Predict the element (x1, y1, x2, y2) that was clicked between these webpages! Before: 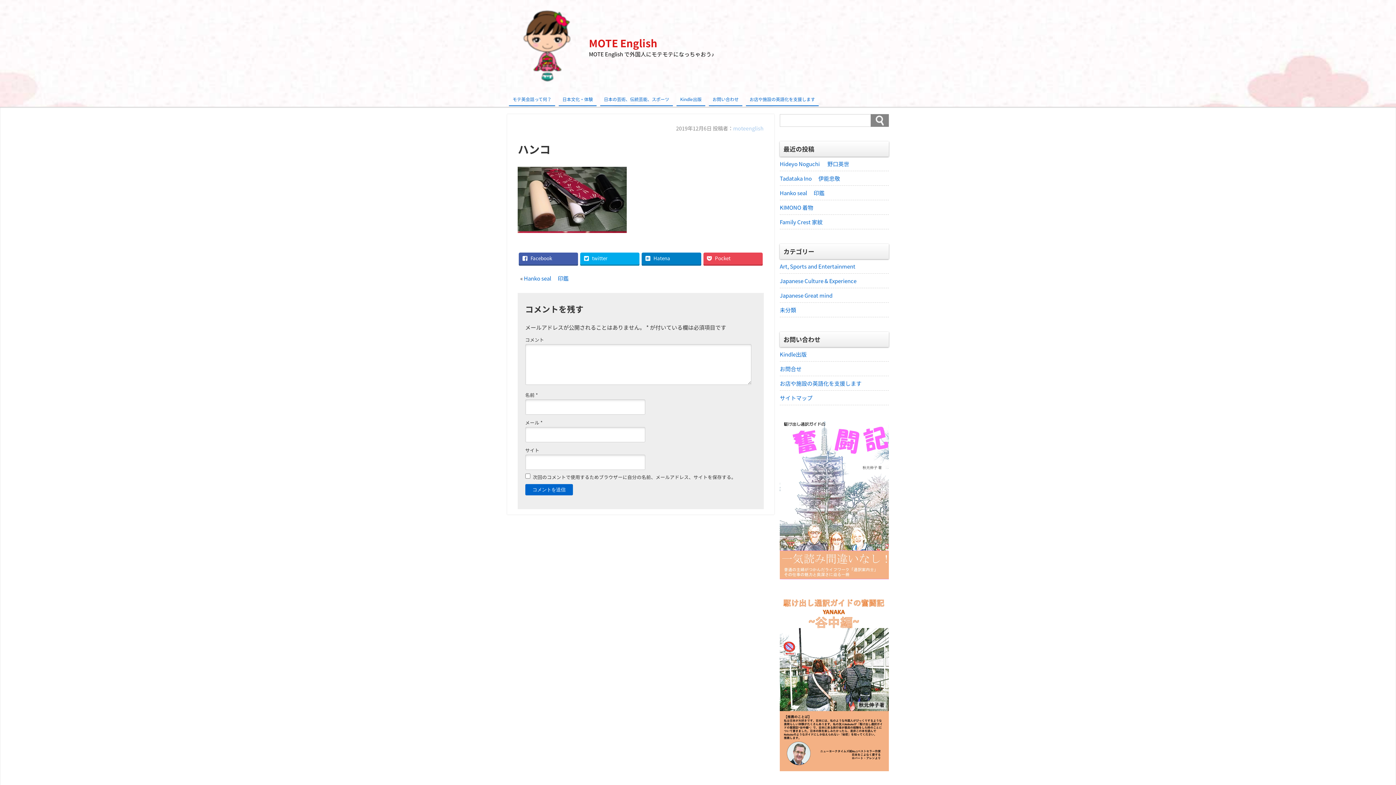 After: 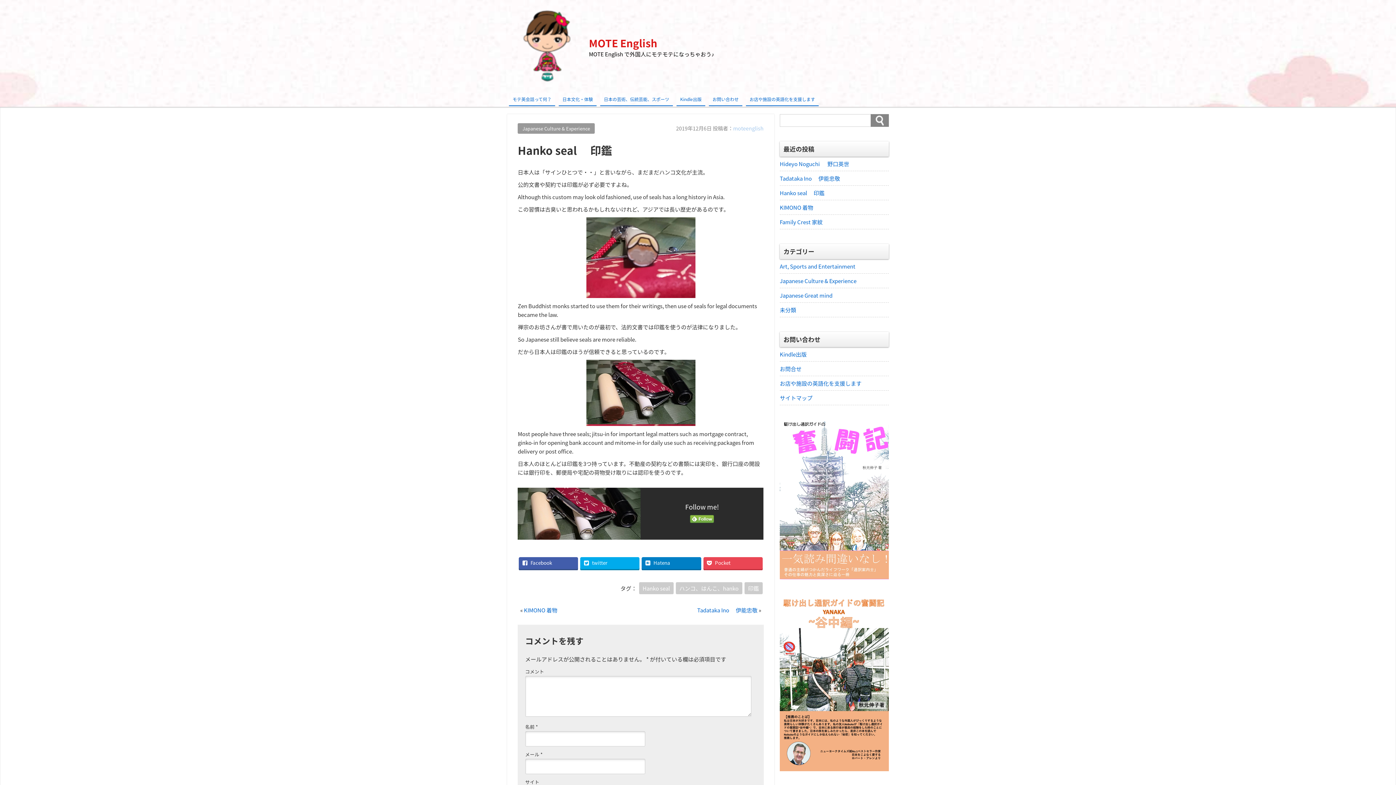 Action: label: Hanko seal 　印鑑 bbox: (780, 188, 889, 197)